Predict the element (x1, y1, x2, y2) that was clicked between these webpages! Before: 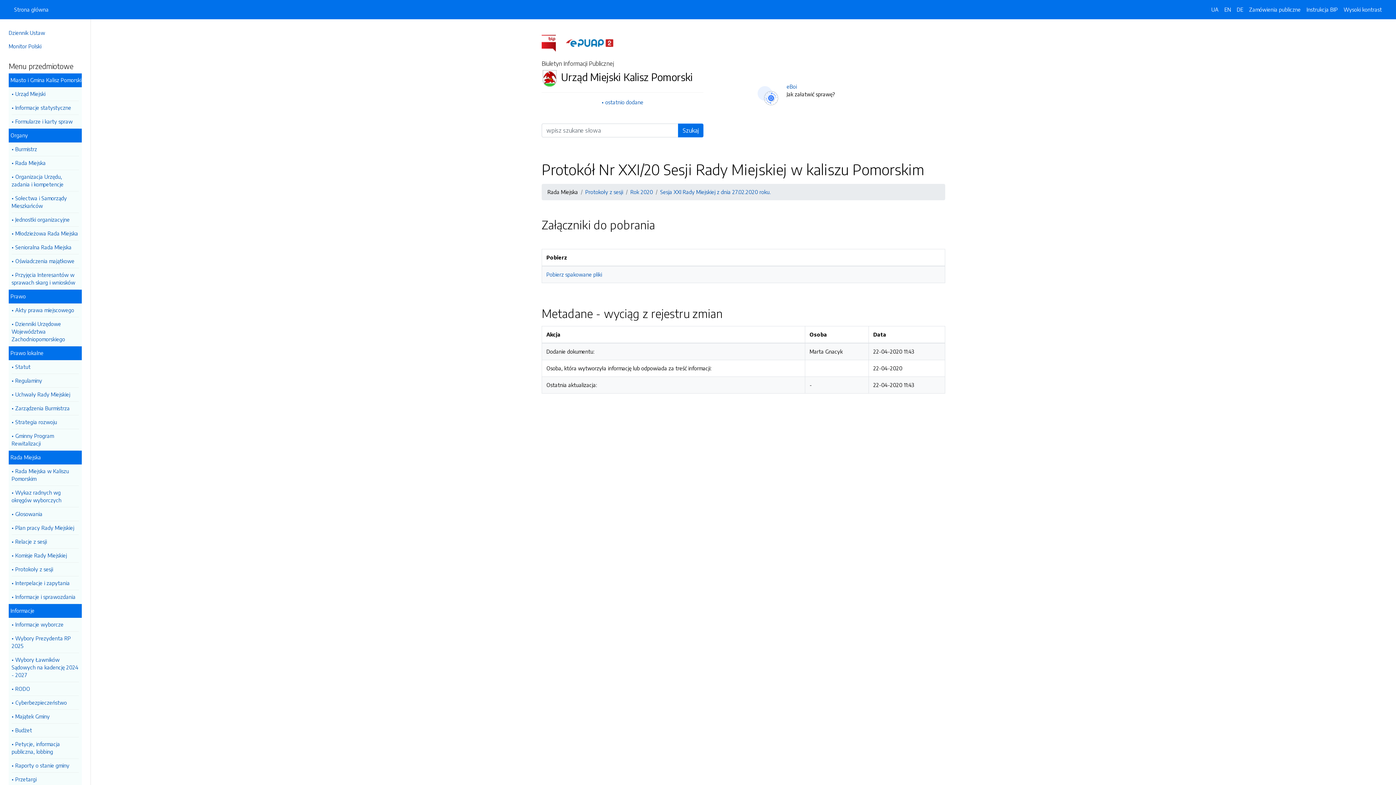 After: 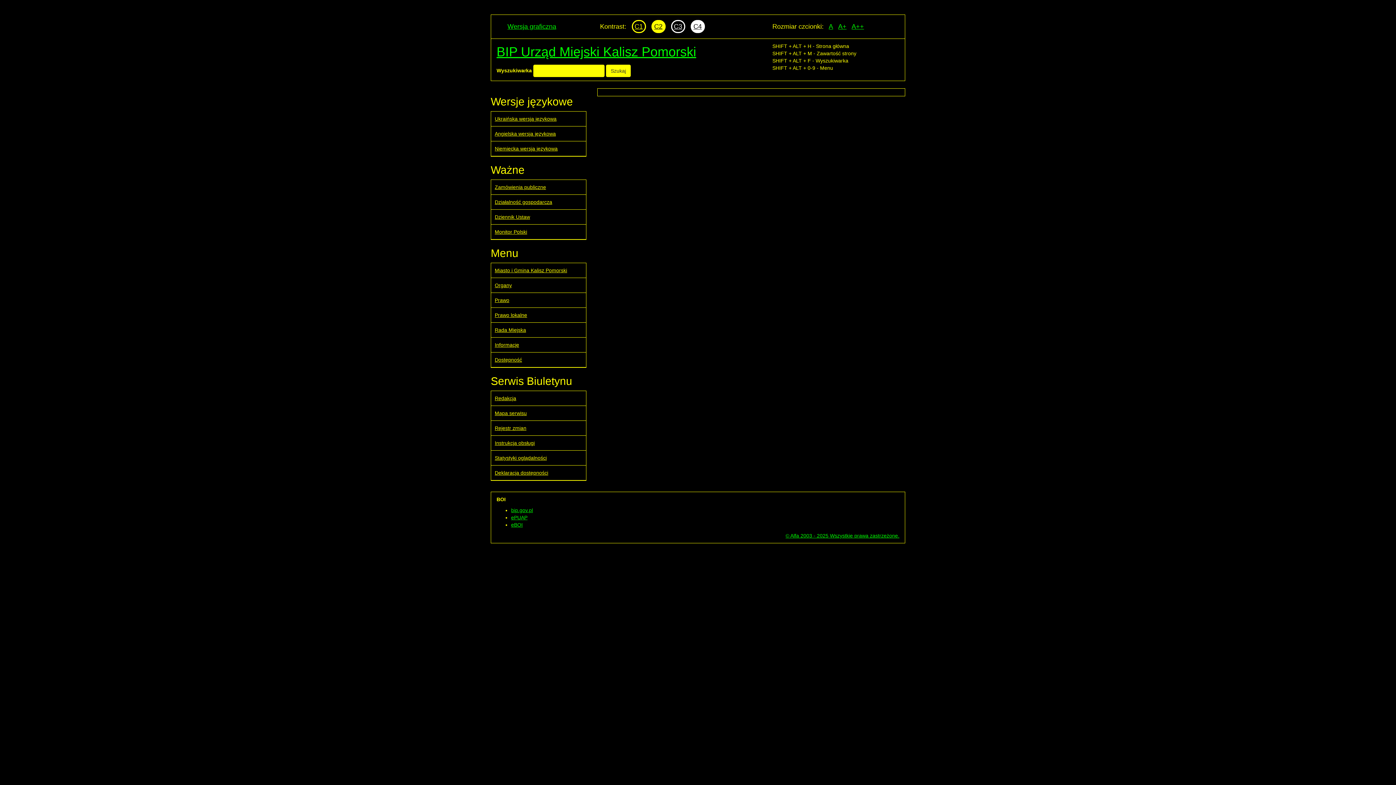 Action: label: Wysoki kontrast bbox: (1341, 2, 1385, 16)